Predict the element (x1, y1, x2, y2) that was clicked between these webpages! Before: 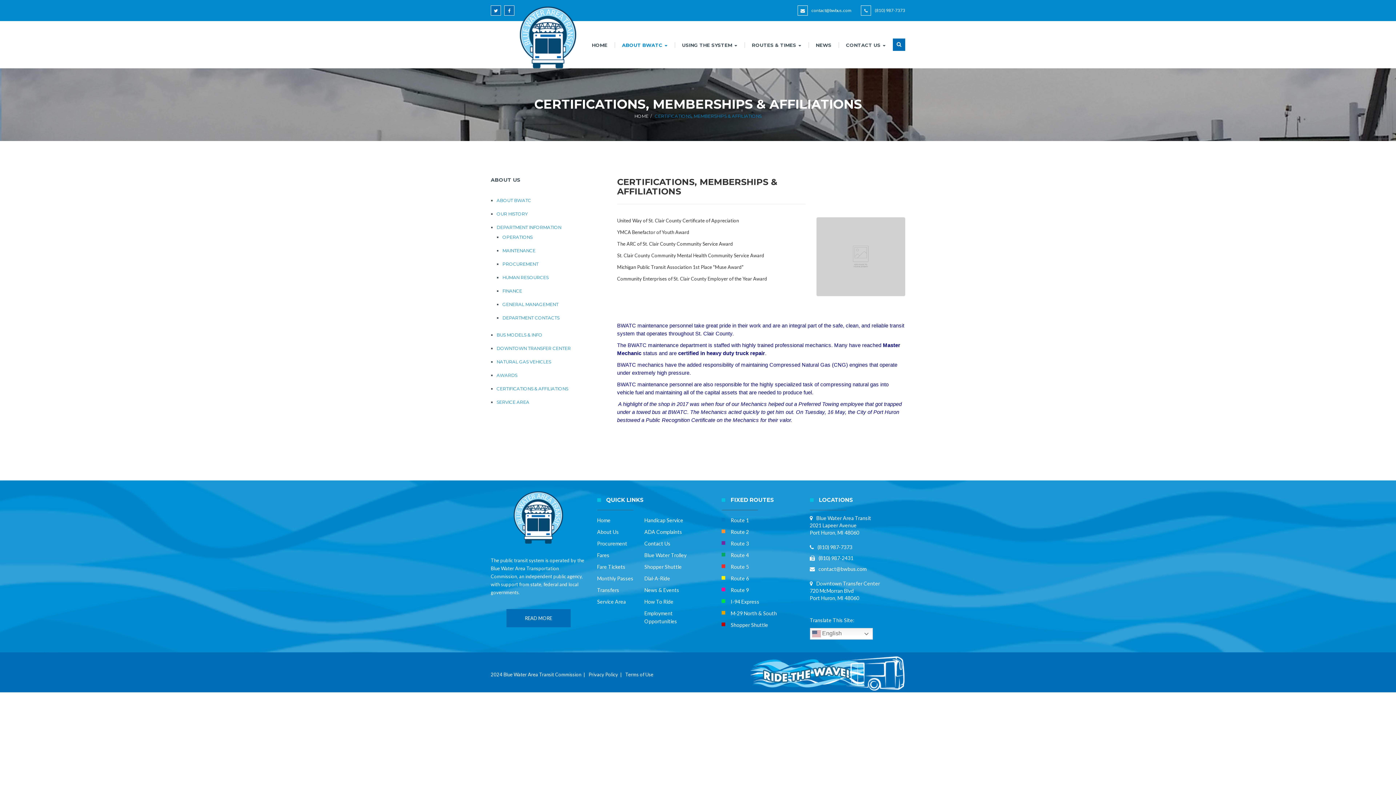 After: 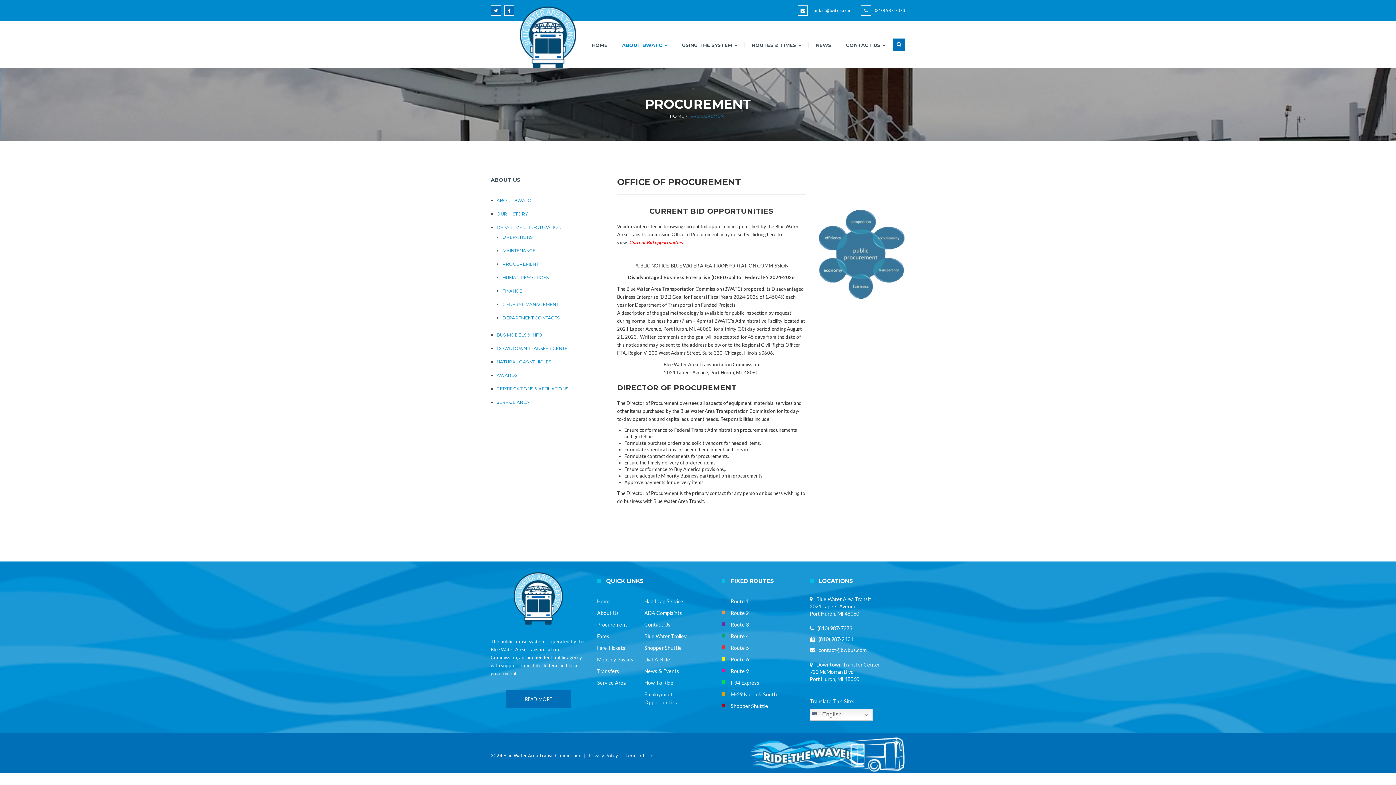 Action: label: Procurement bbox: (597, 540, 627, 546)